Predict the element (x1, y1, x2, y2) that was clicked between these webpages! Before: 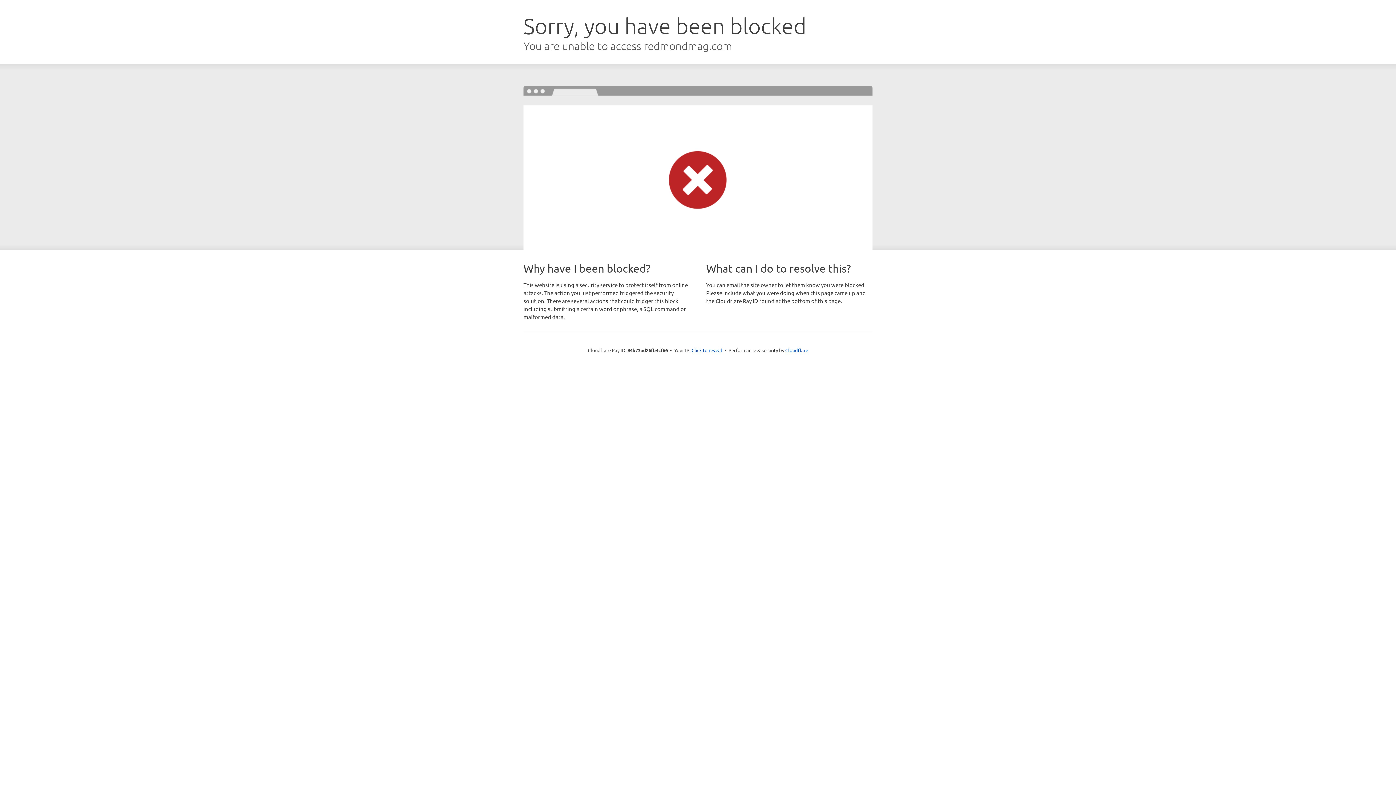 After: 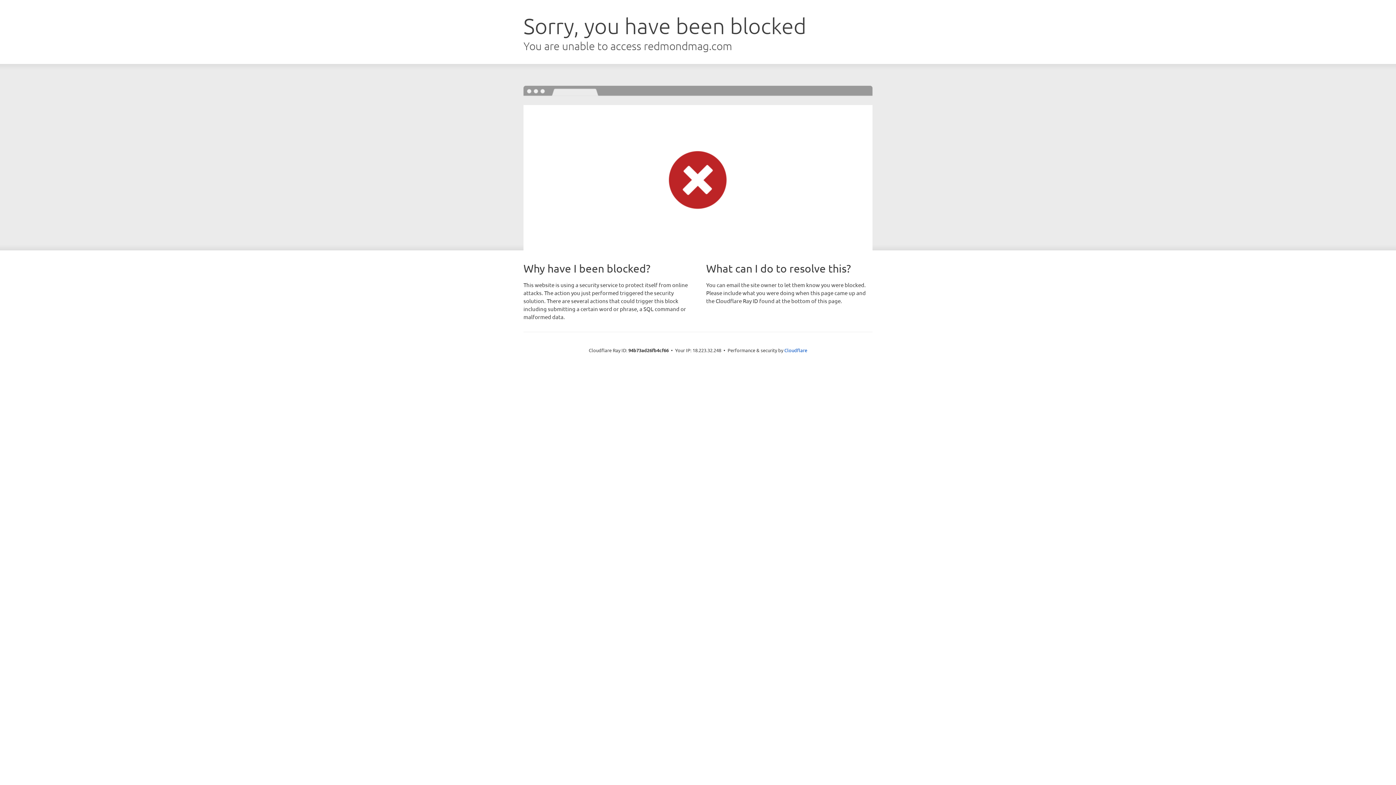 Action: label: Click to reveal bbox: (691, 346, 722, 353)